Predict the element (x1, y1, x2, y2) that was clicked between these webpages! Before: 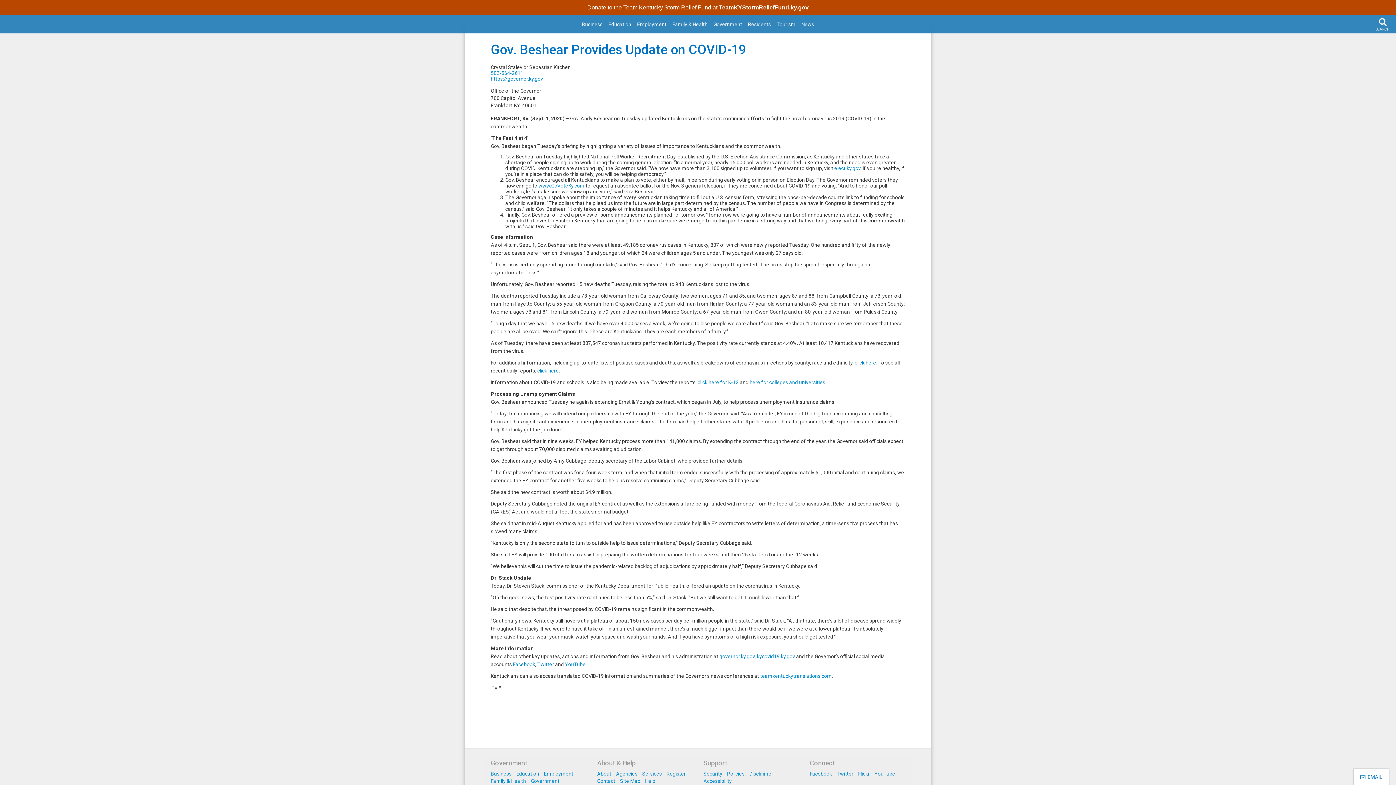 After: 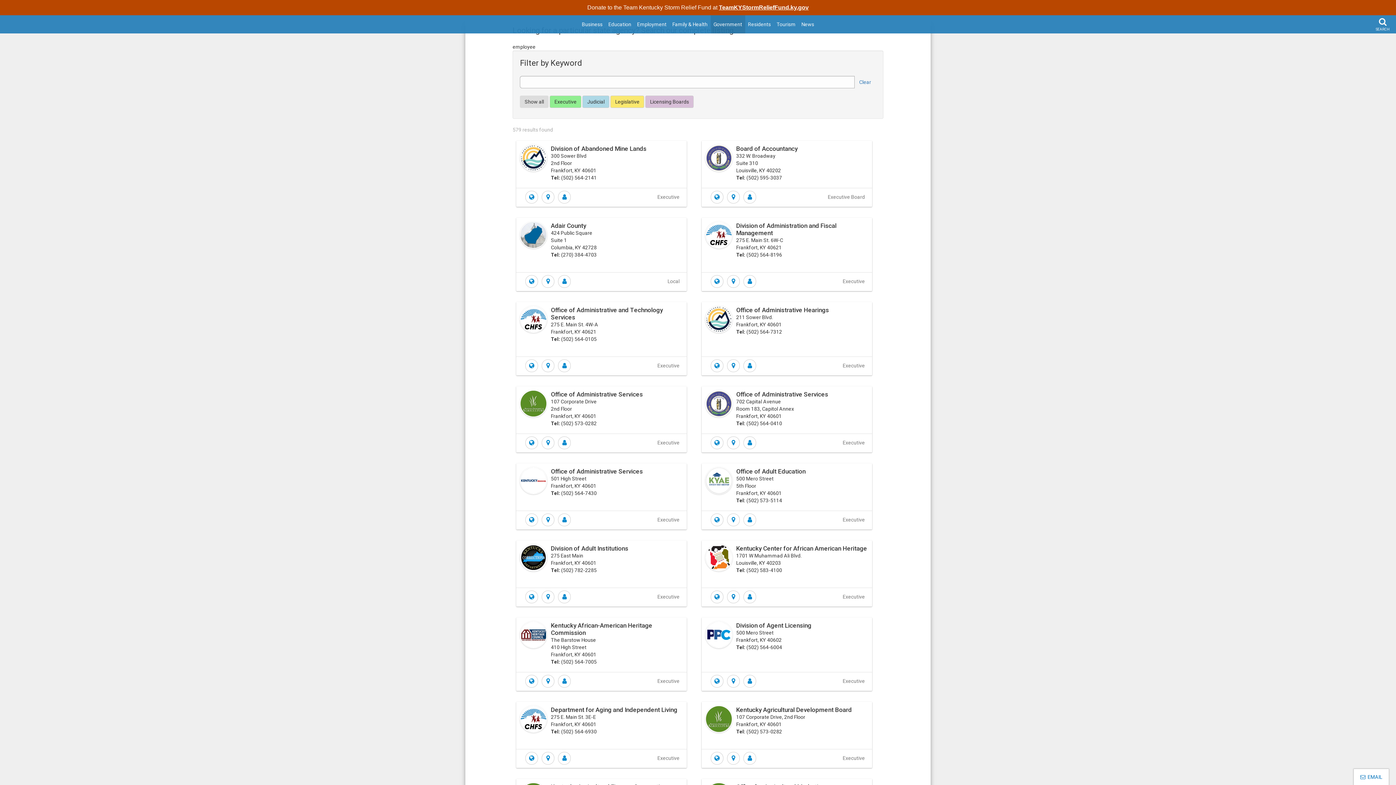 Action: label: Agencies bbox: (616, 771, 637, 777)